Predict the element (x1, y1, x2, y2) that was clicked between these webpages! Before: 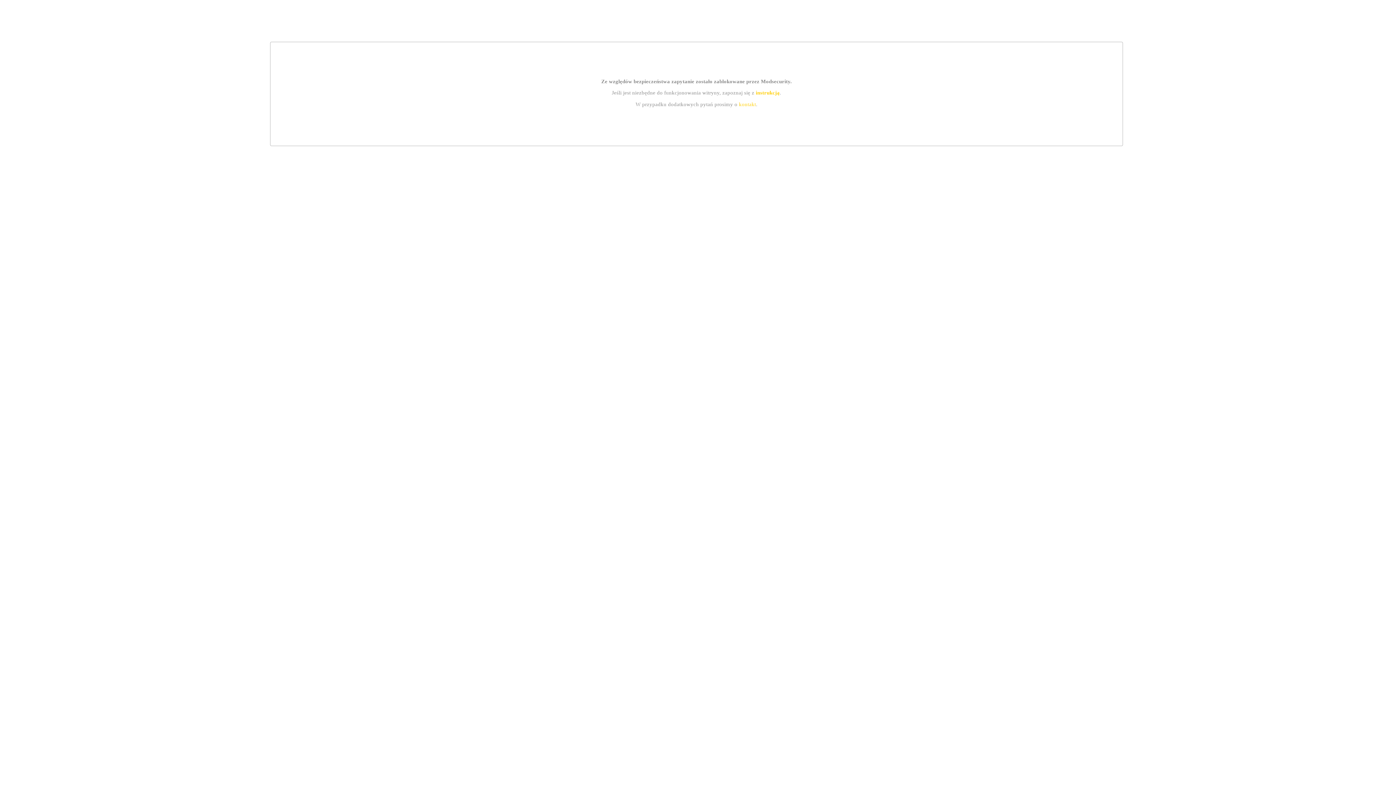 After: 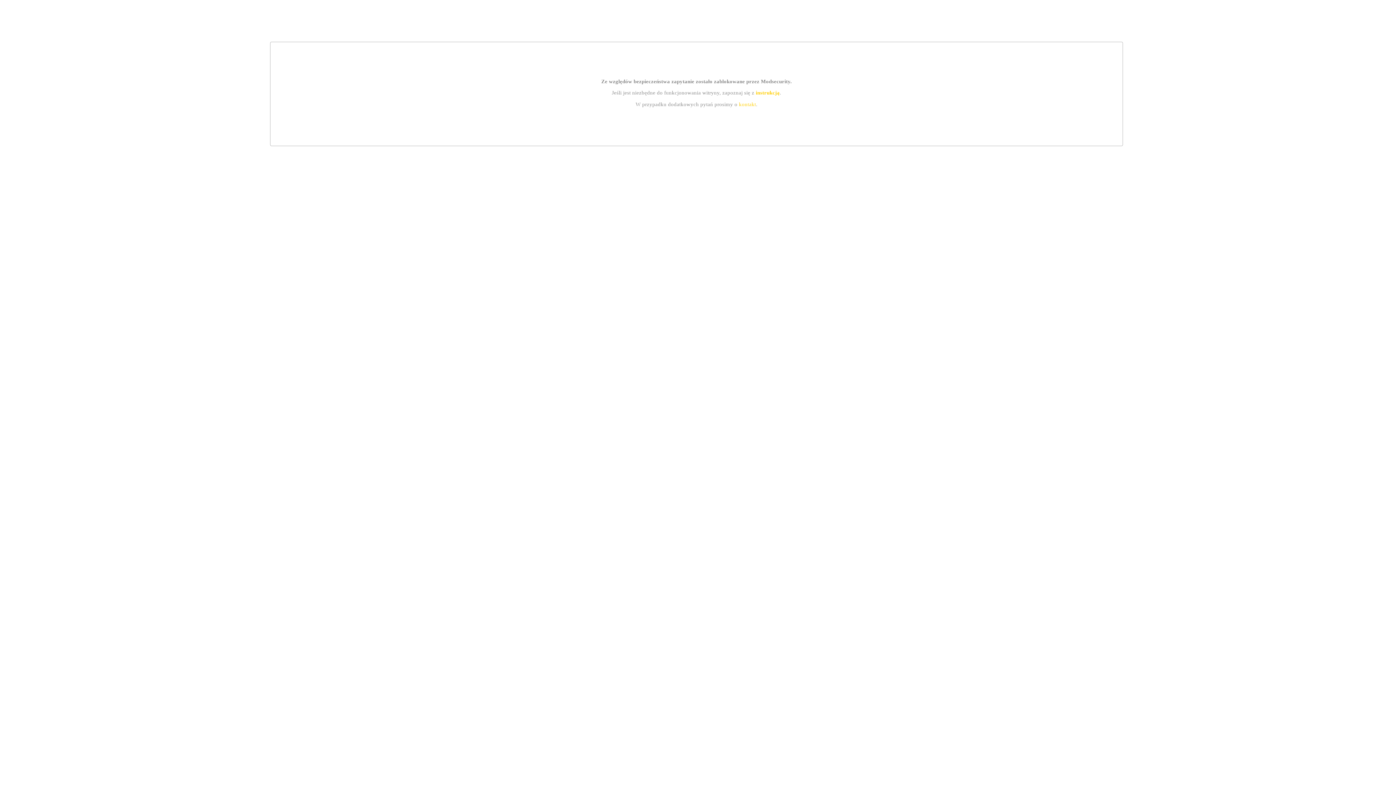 Action: bbox: (755, 89, 779, 95) label: instrukcją